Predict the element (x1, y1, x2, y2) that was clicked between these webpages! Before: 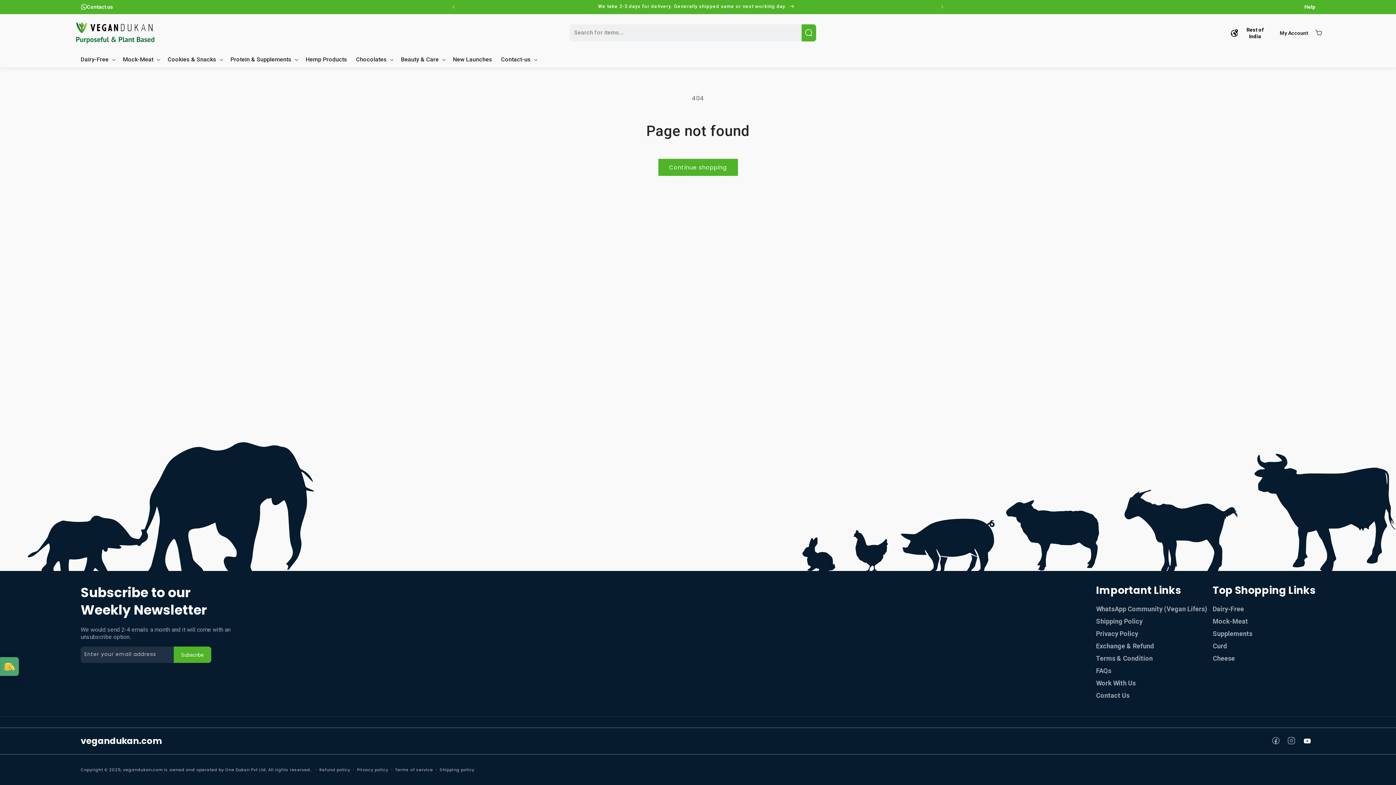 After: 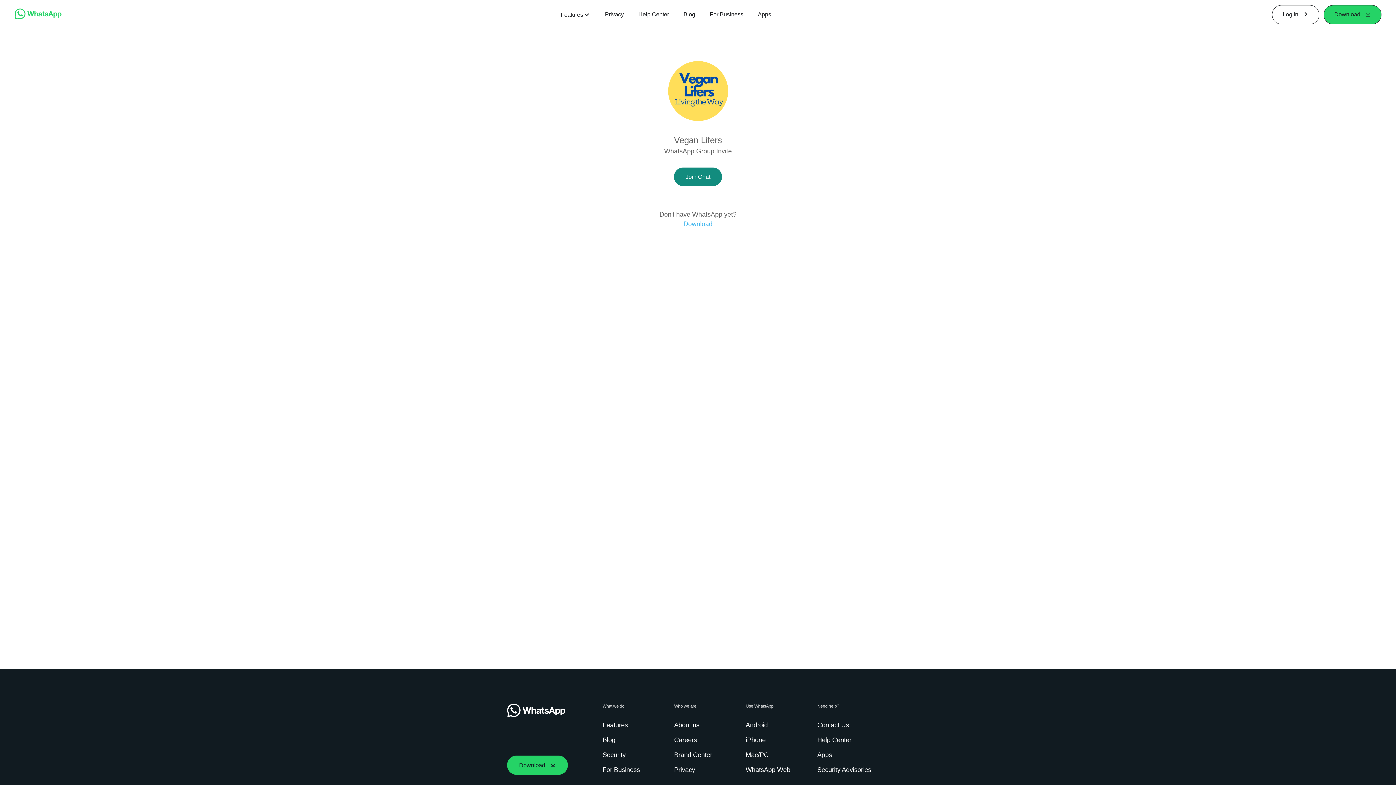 Action: label: WhatsApp Community (Vegan Lifers) bbox: (1096, 605, 1207, 615)